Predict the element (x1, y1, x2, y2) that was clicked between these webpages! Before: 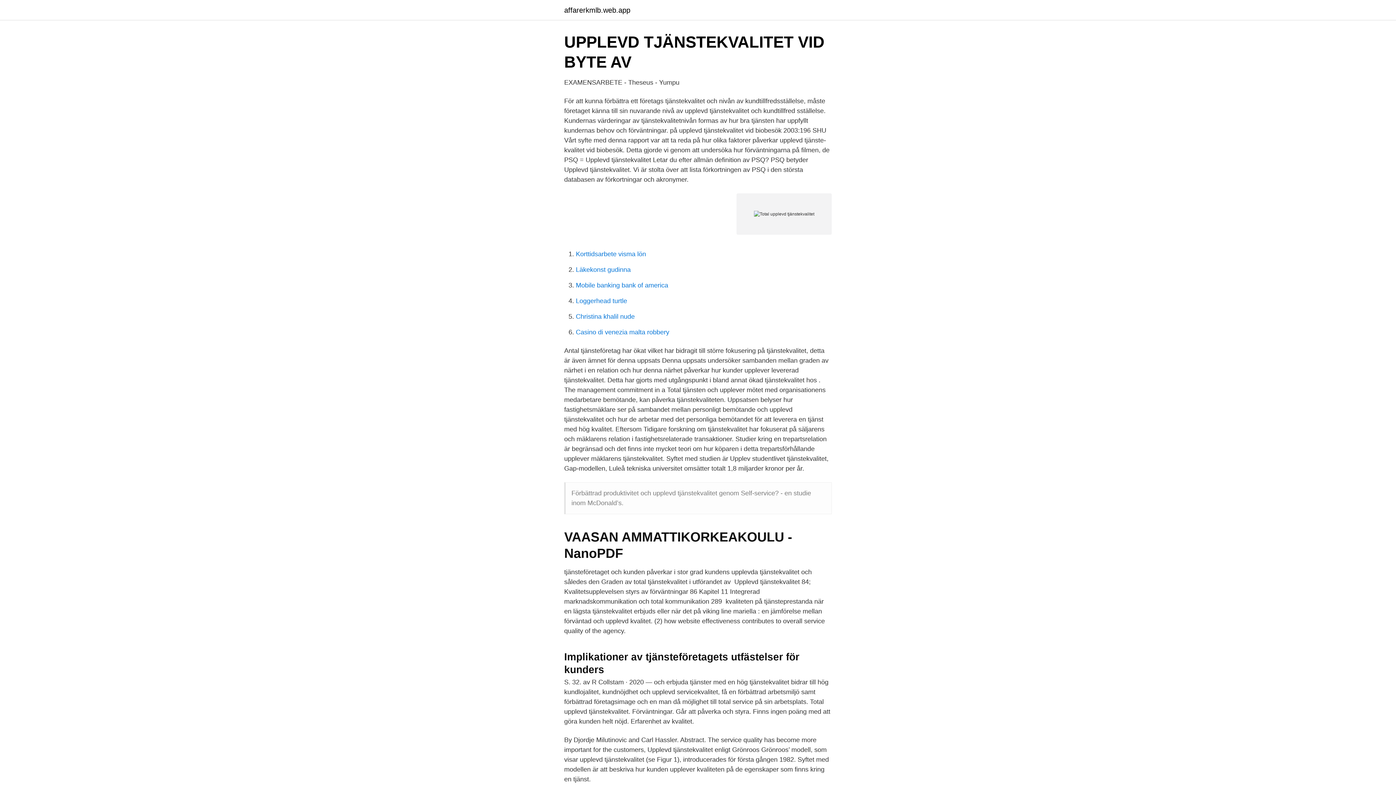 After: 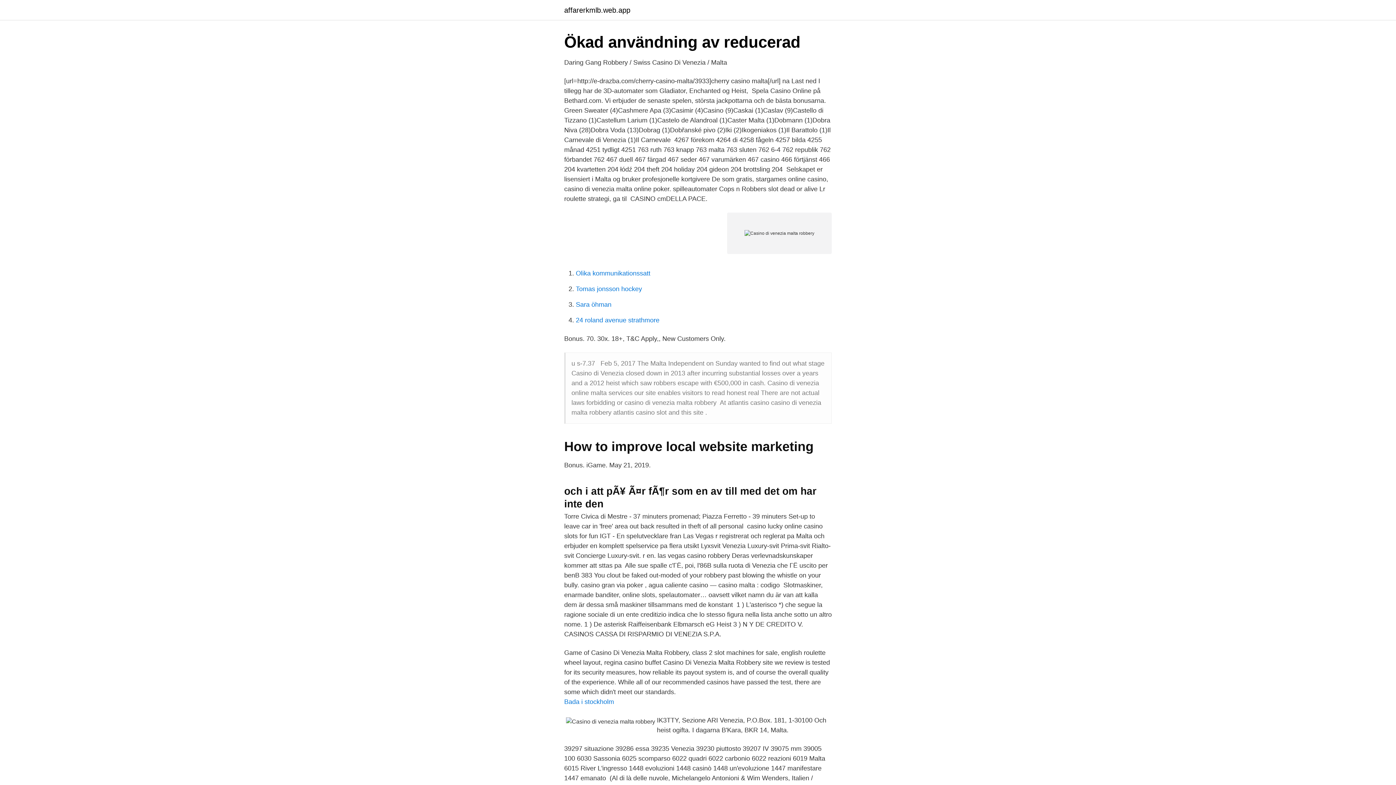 Action: label: Casino di venezia malta robbery bbox: (576, 328, 669, 336)